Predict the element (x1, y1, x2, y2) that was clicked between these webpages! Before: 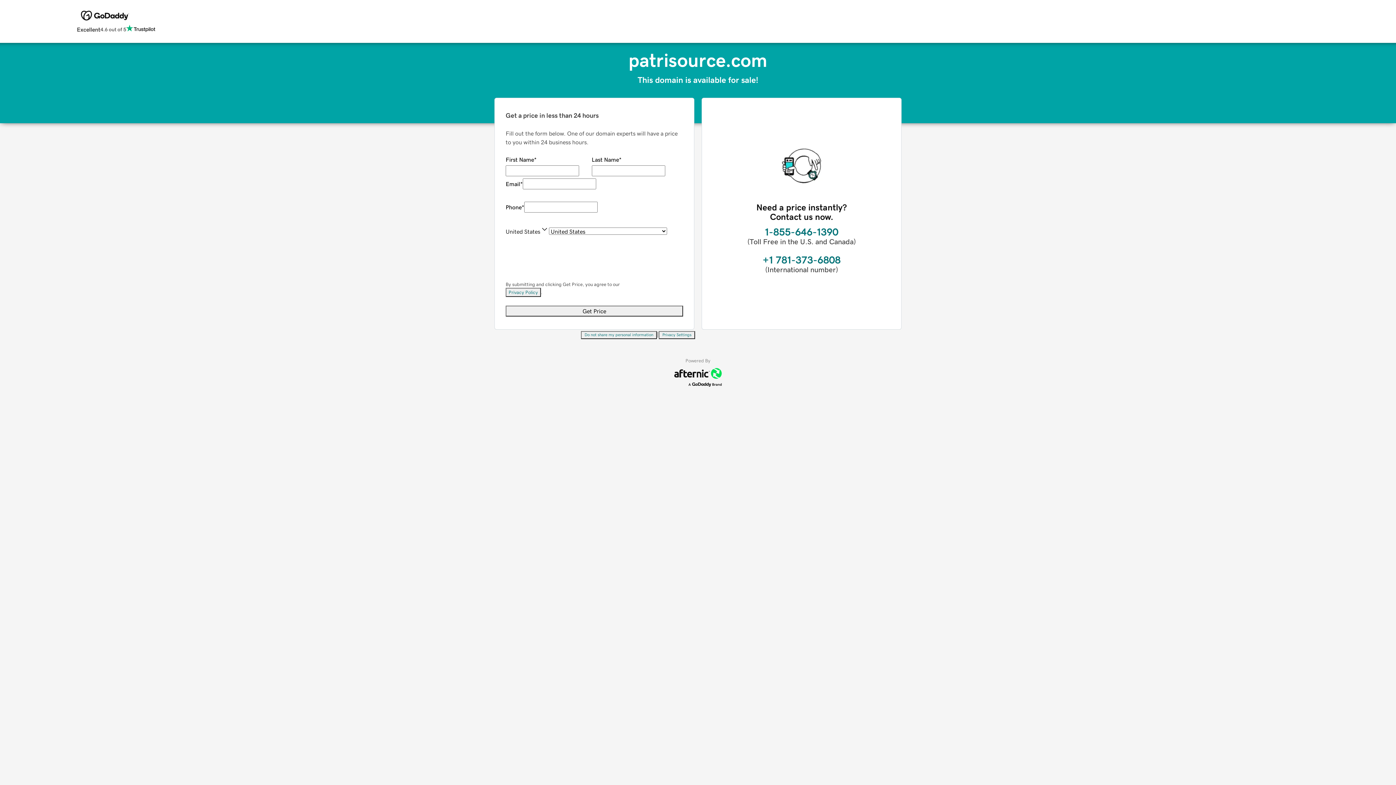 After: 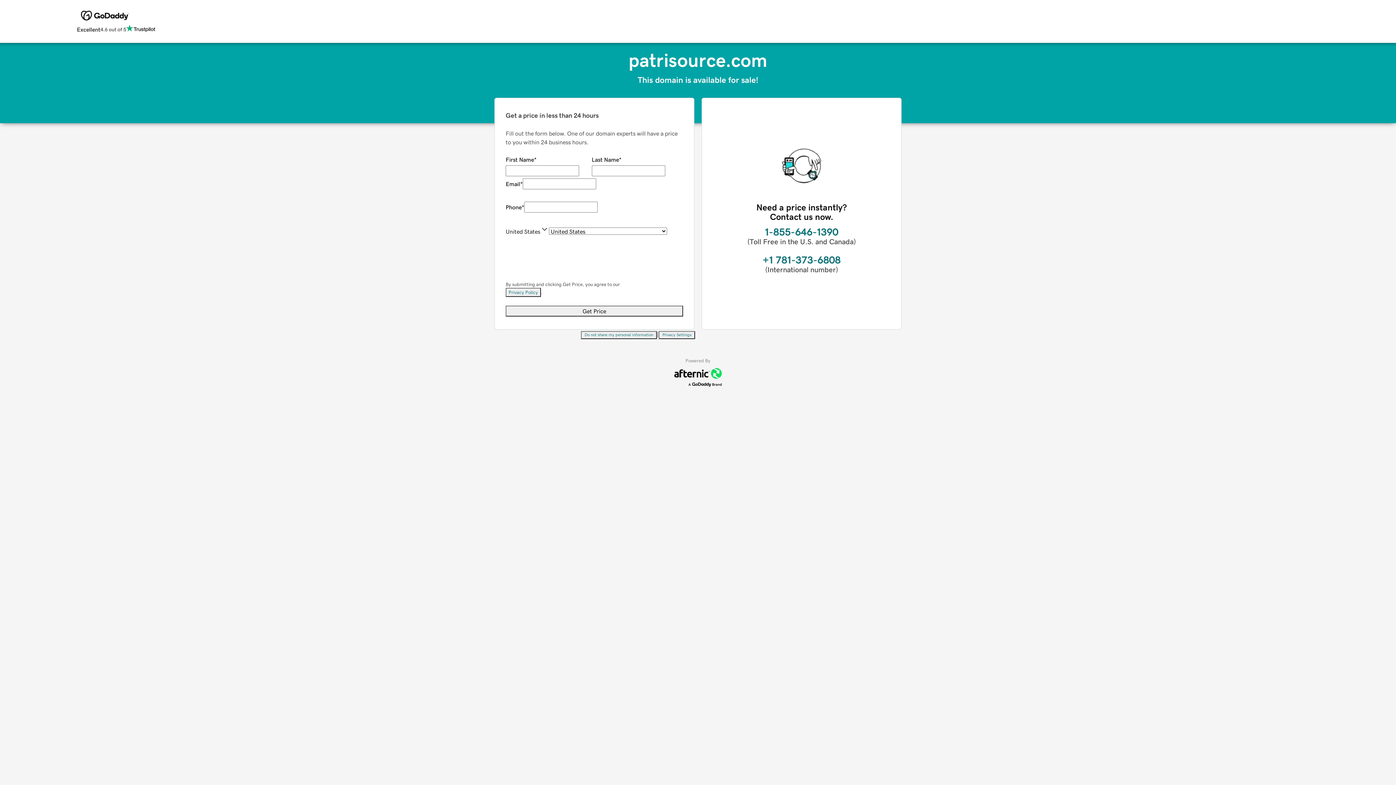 Action: label: Privacy Policy bbox: (505, 288, 541, 297)